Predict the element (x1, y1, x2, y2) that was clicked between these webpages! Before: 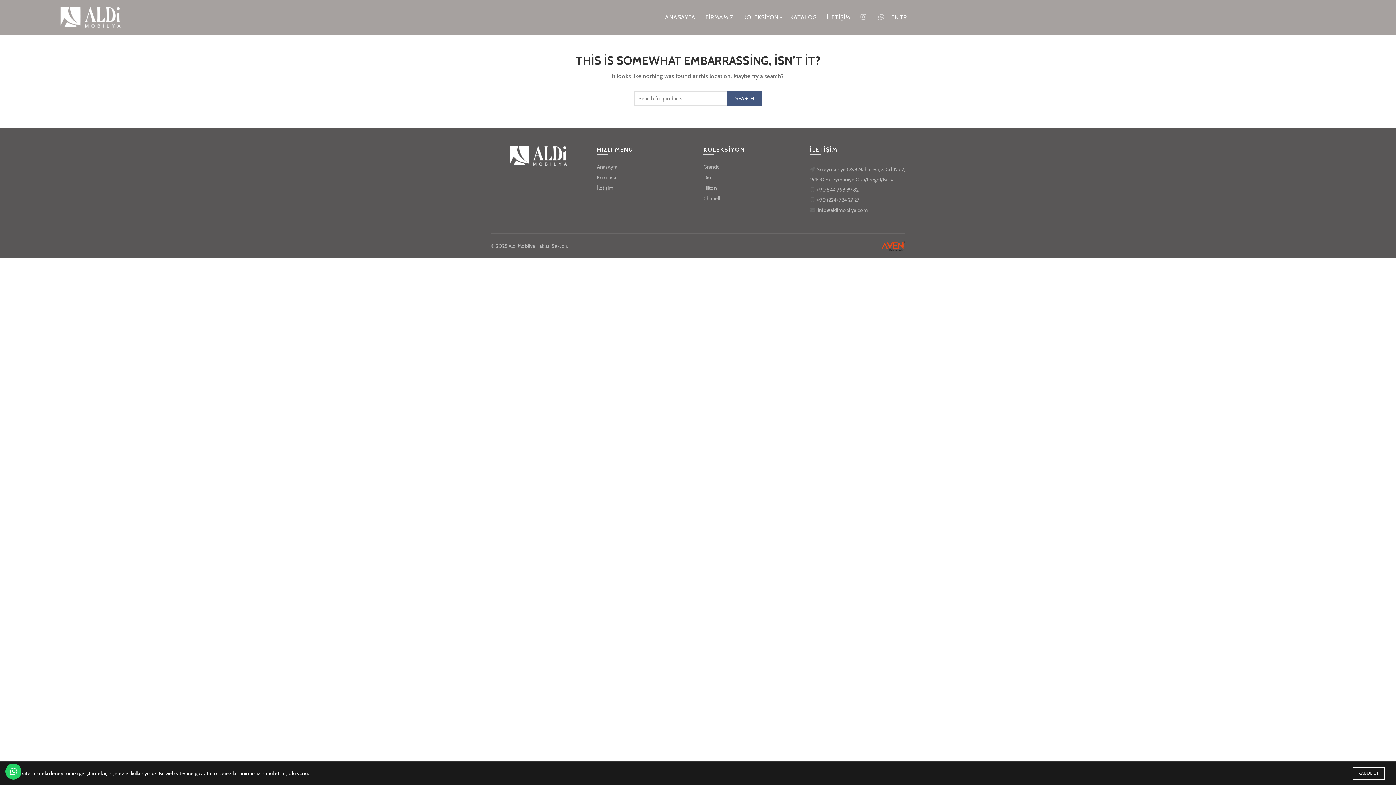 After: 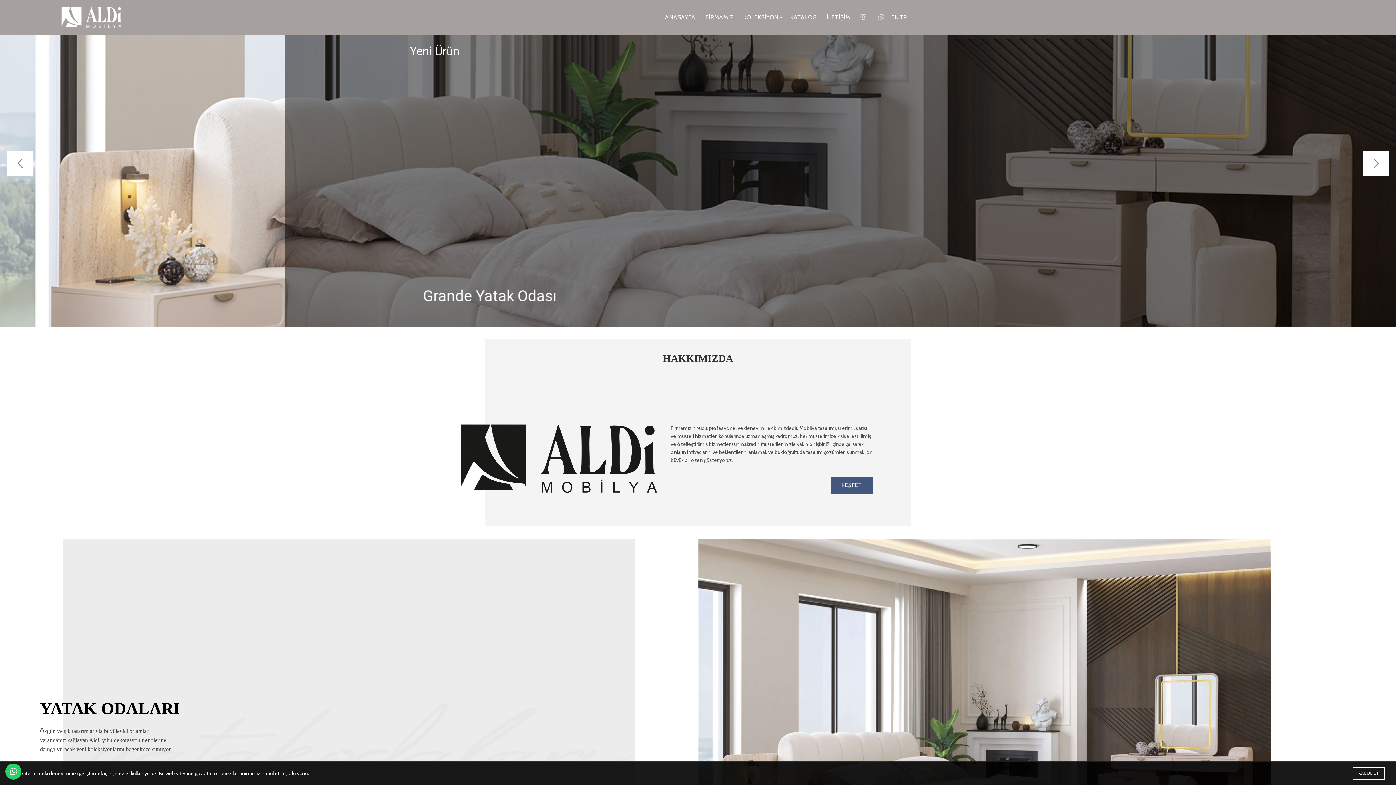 Action: label: ANASAYFA bbox: (660, 0, 700, 34)